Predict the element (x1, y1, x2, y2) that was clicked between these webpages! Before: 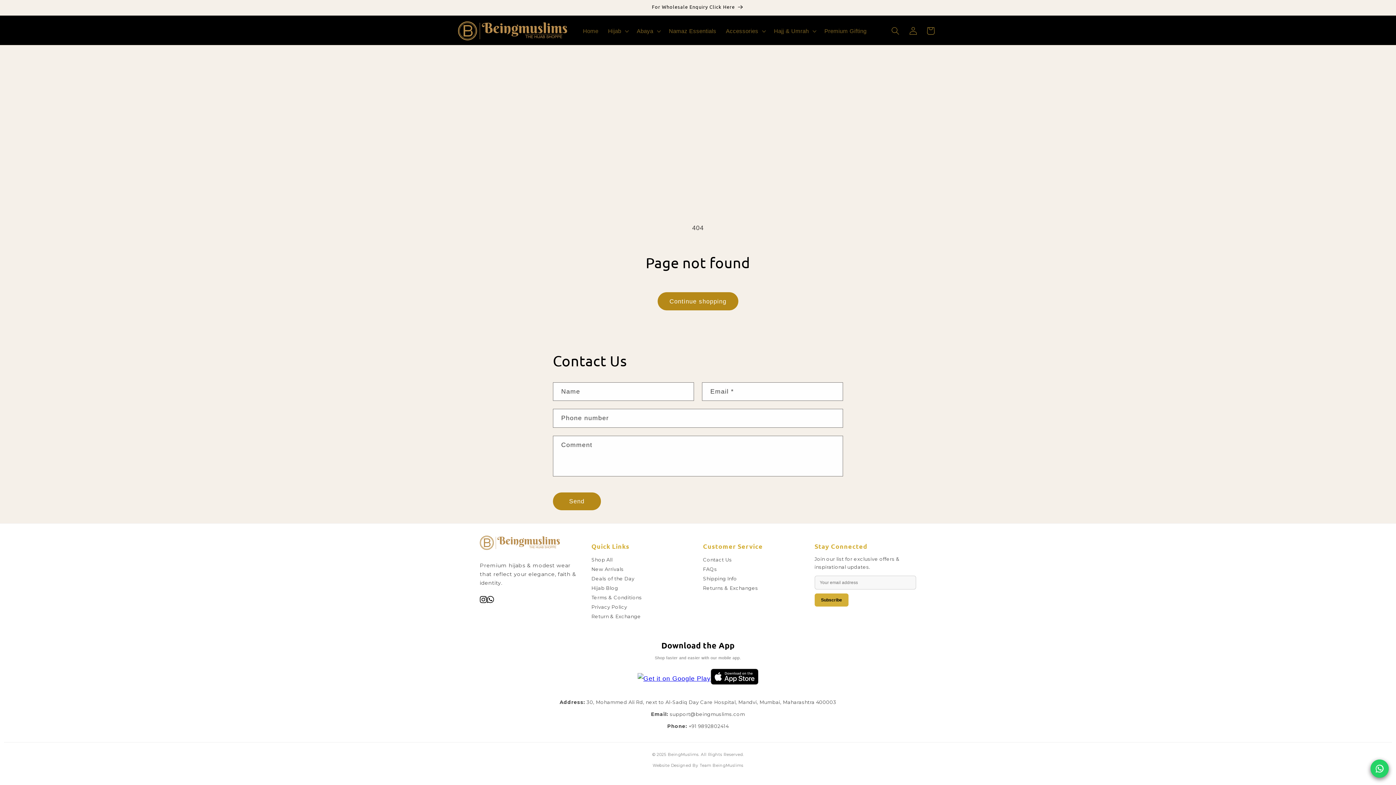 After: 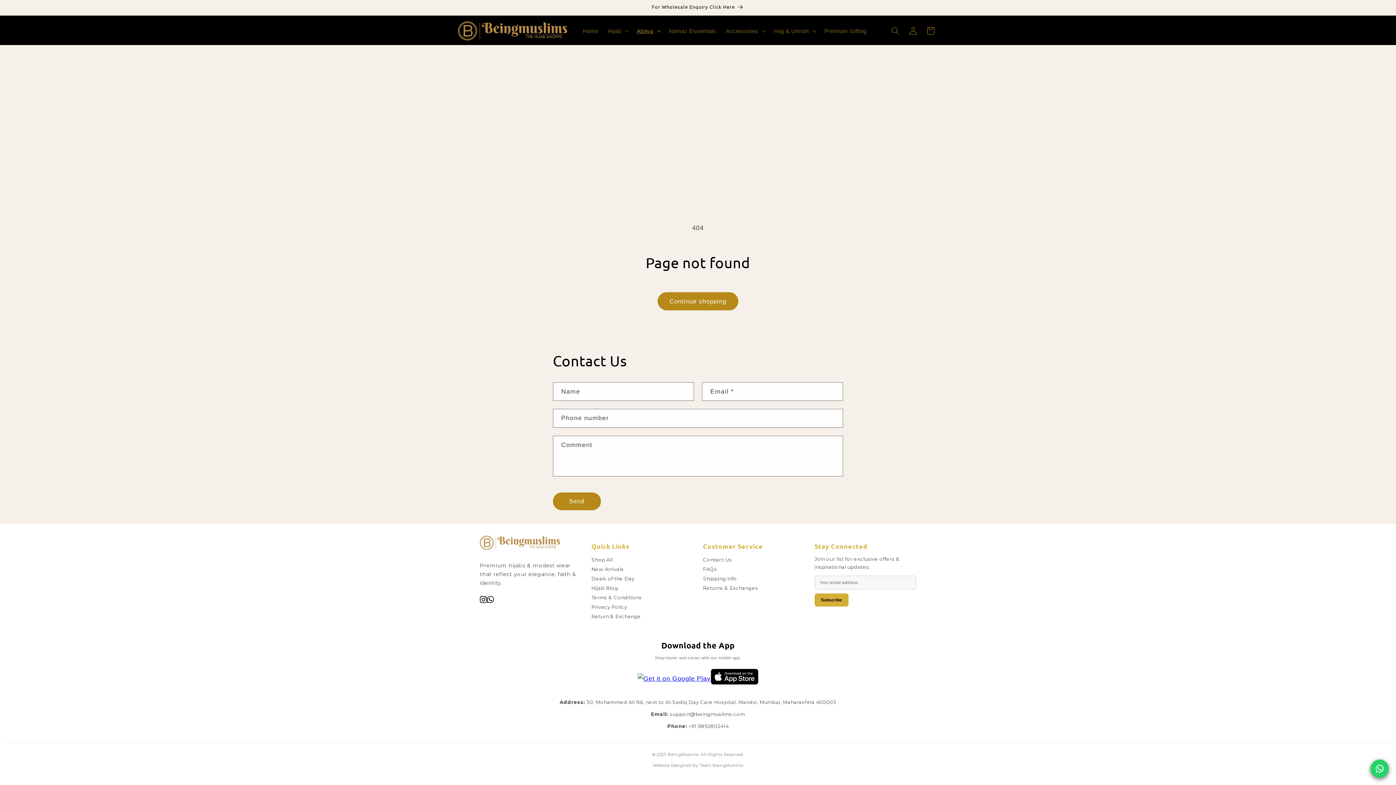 Action: bbox: (632, 22, 664, 39) label: Abaya